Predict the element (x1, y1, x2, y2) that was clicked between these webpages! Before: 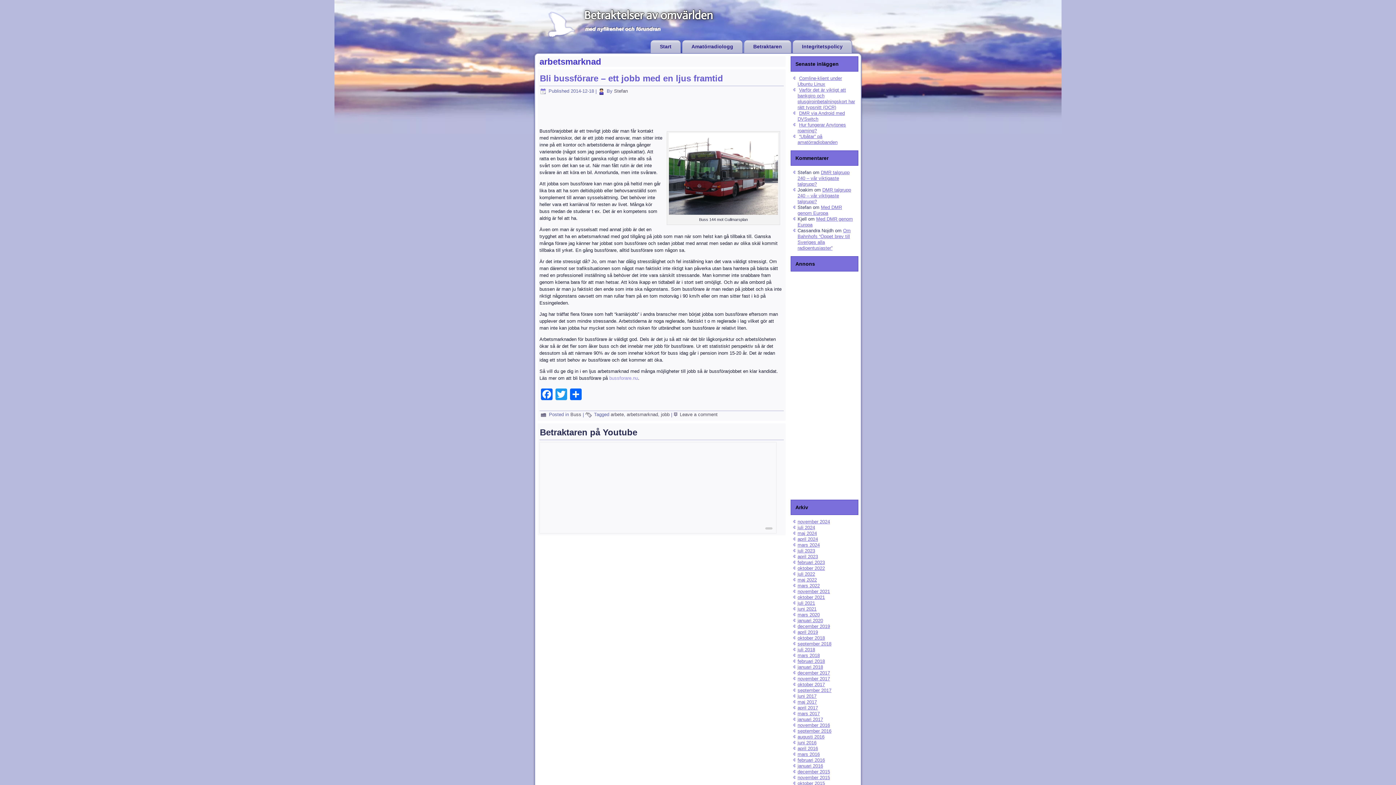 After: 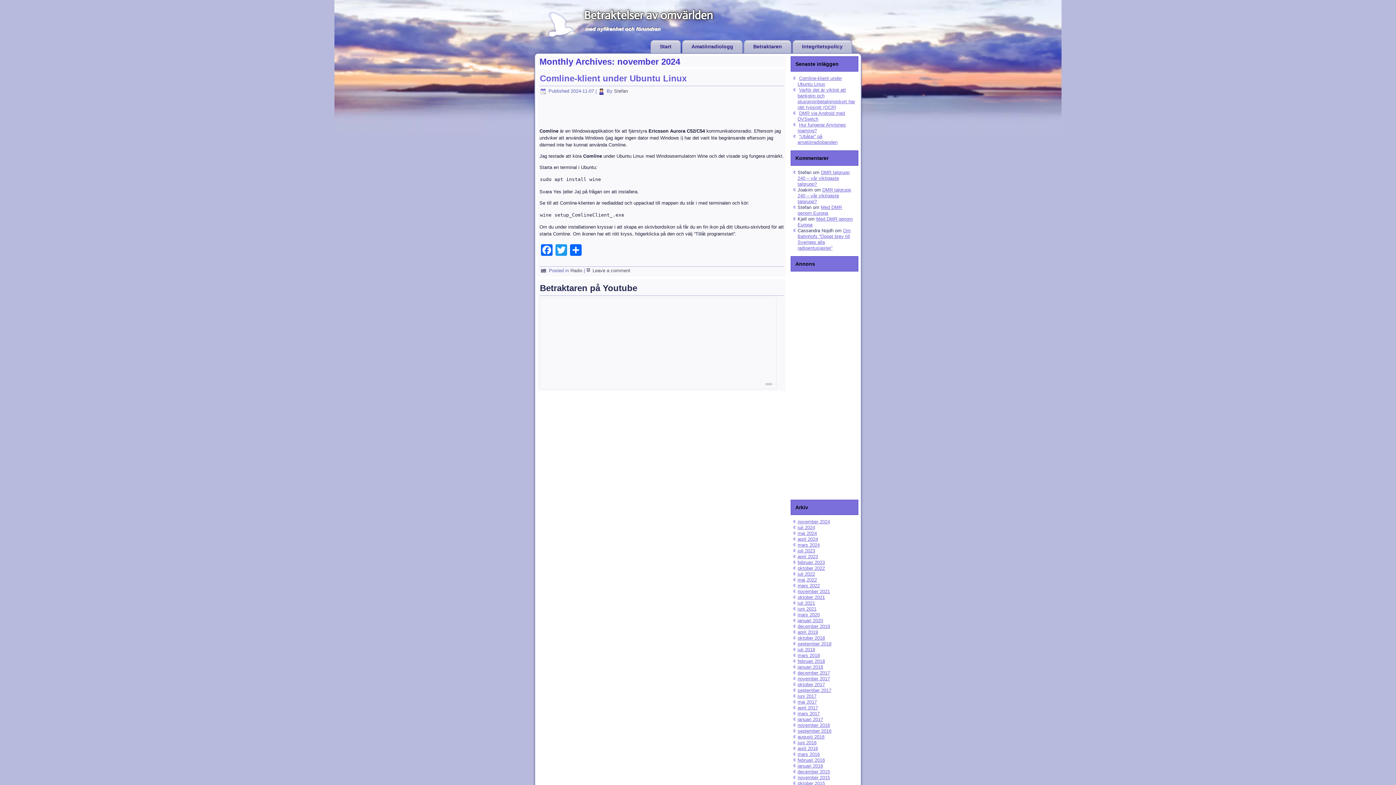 Action: bbox: (797, 519, 830, 524) label: november 2024